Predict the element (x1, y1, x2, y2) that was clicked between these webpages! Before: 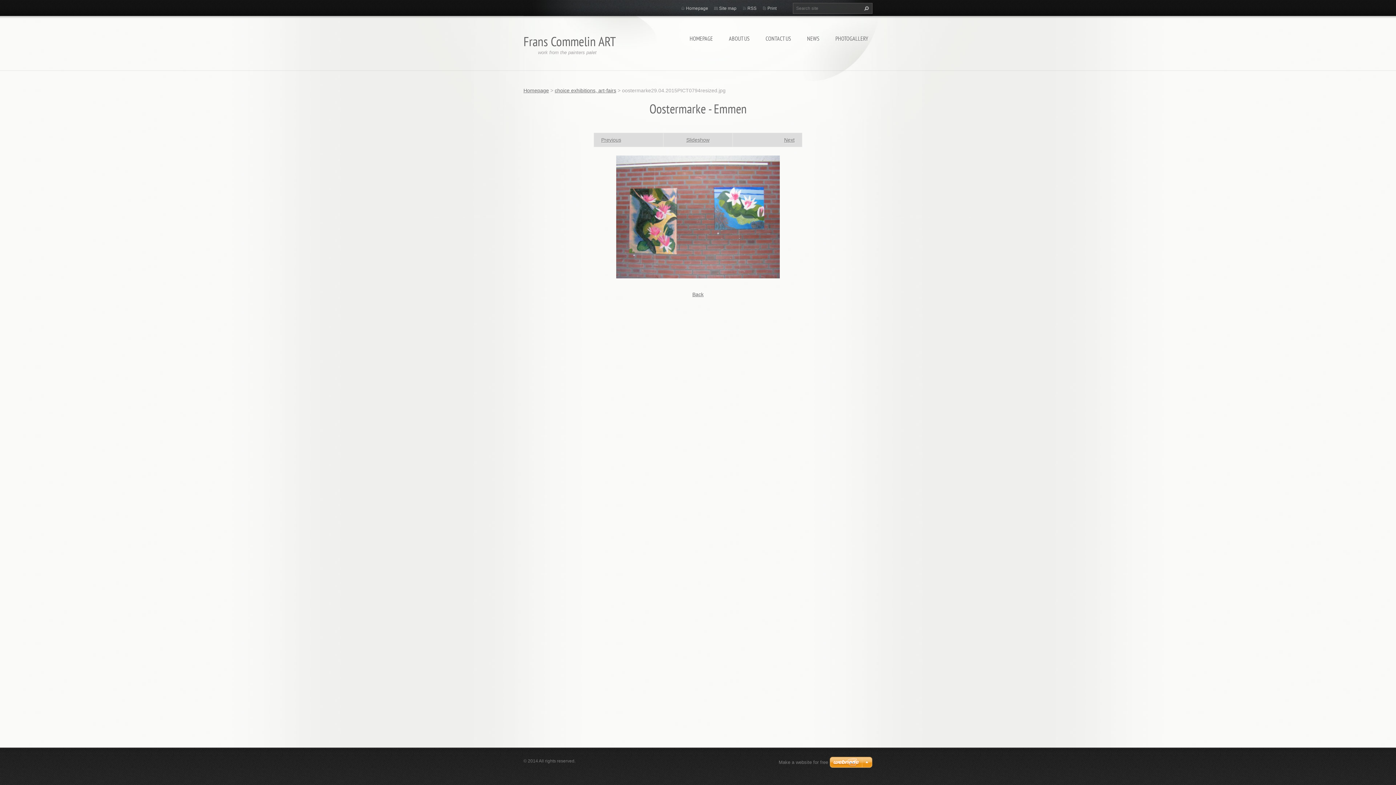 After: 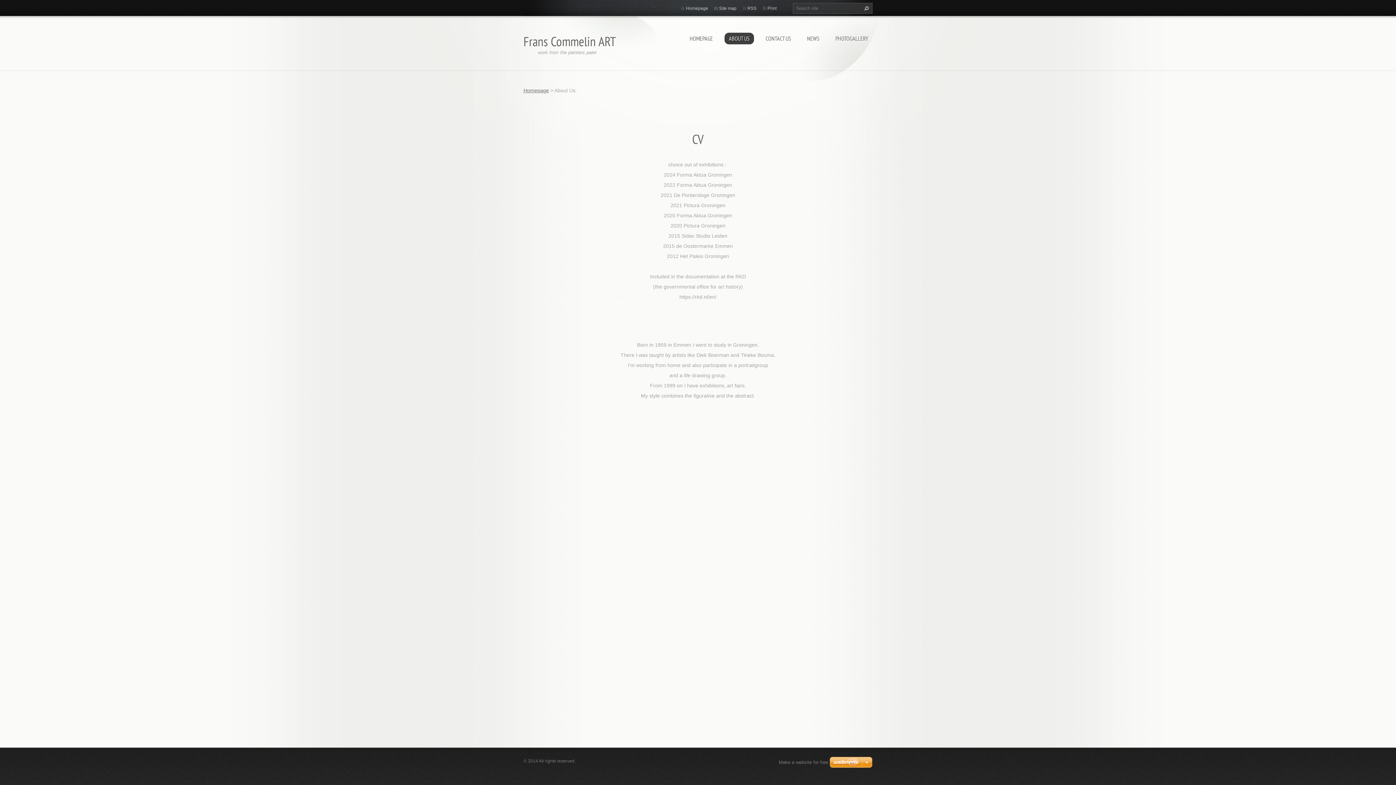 Action: label: ABOUT US bbox: (724, 32, 754, 44)